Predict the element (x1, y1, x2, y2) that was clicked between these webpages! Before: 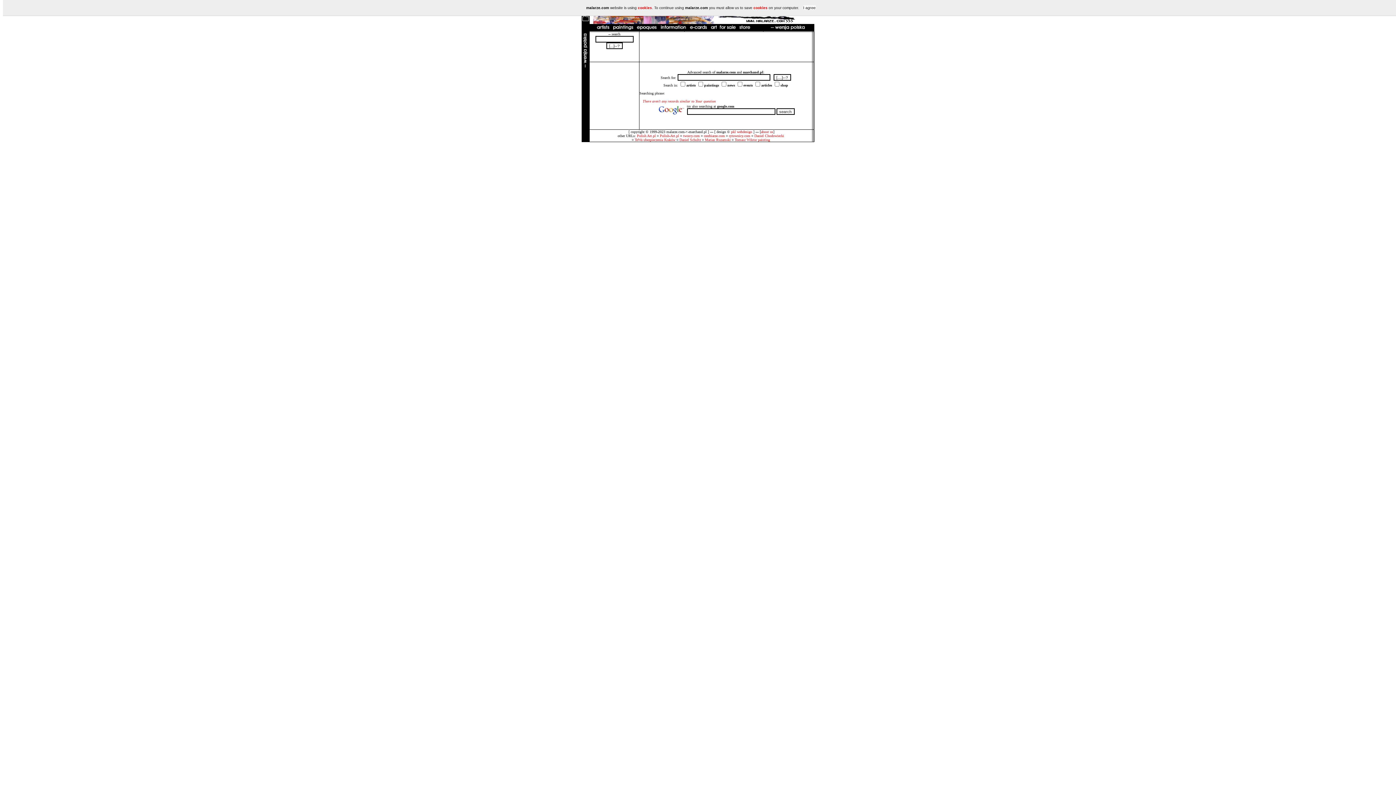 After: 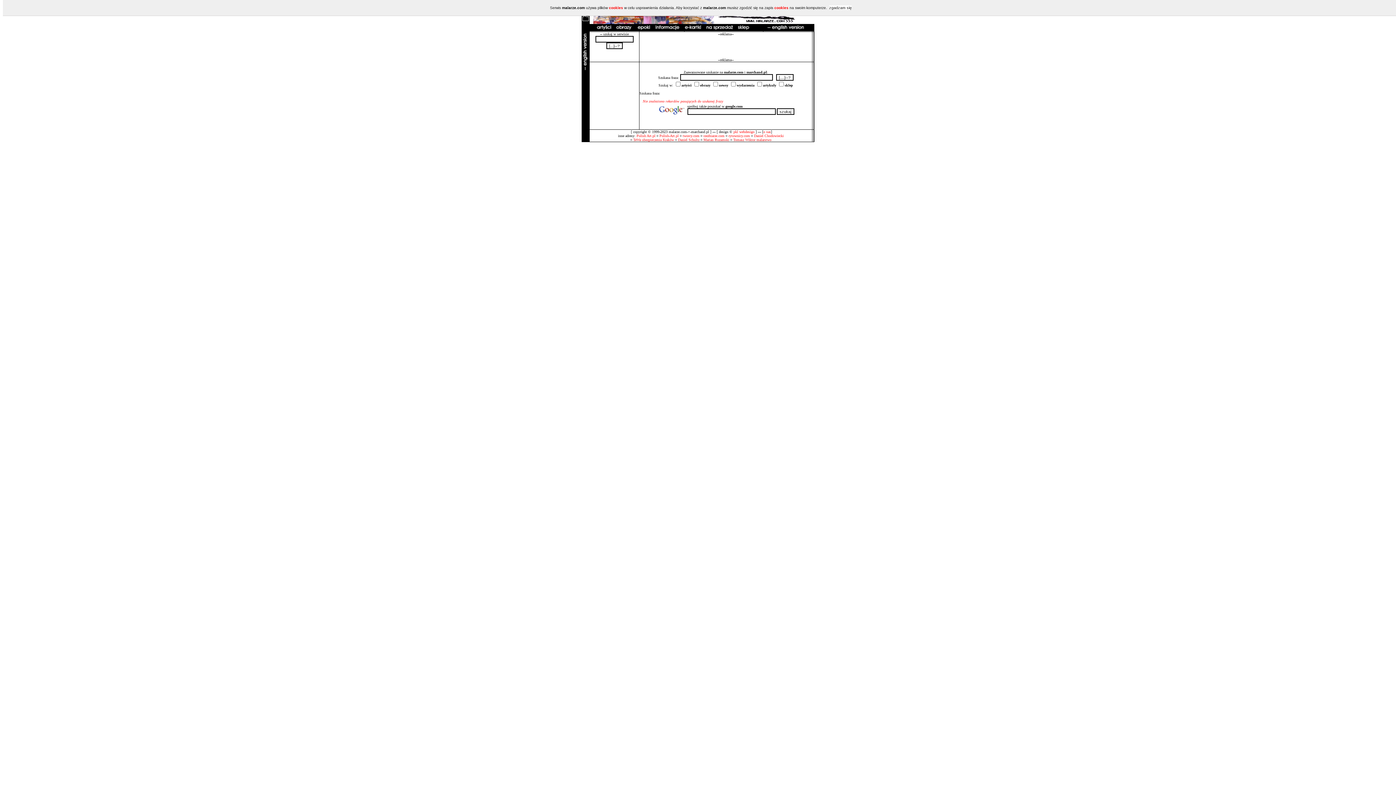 Action: bbox: (760, 27, 807, 31)